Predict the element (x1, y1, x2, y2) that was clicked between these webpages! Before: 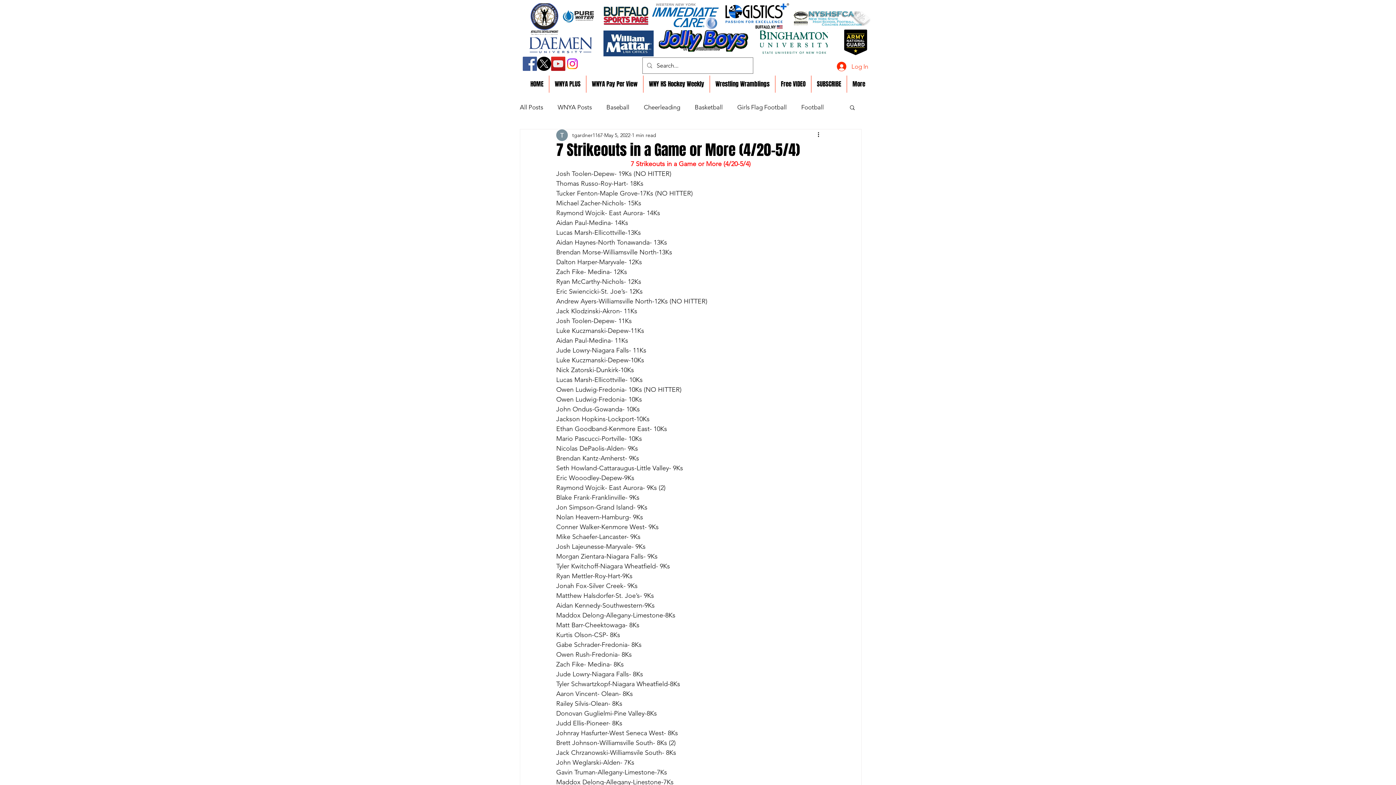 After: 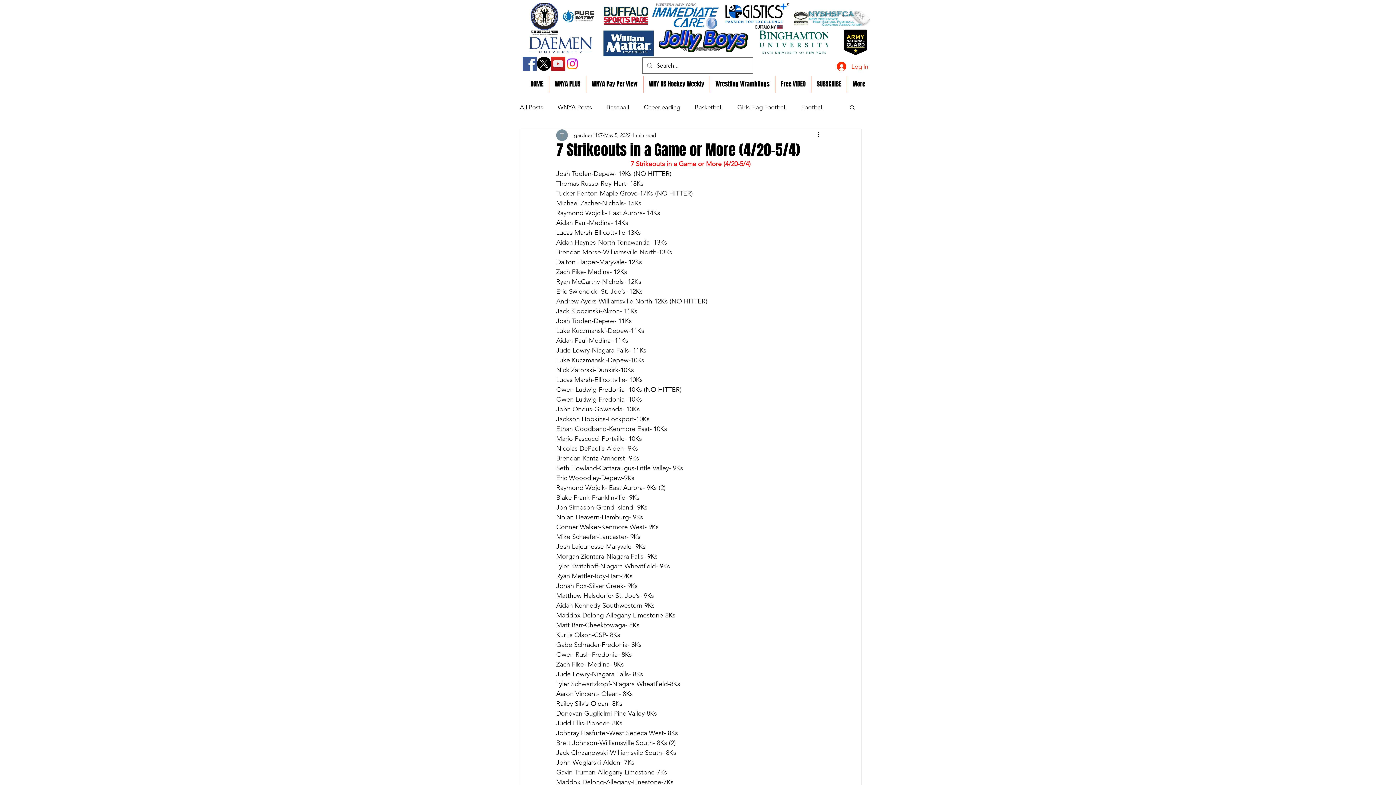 Action: bbox: (565, 56, 579, 70) label: Instagram